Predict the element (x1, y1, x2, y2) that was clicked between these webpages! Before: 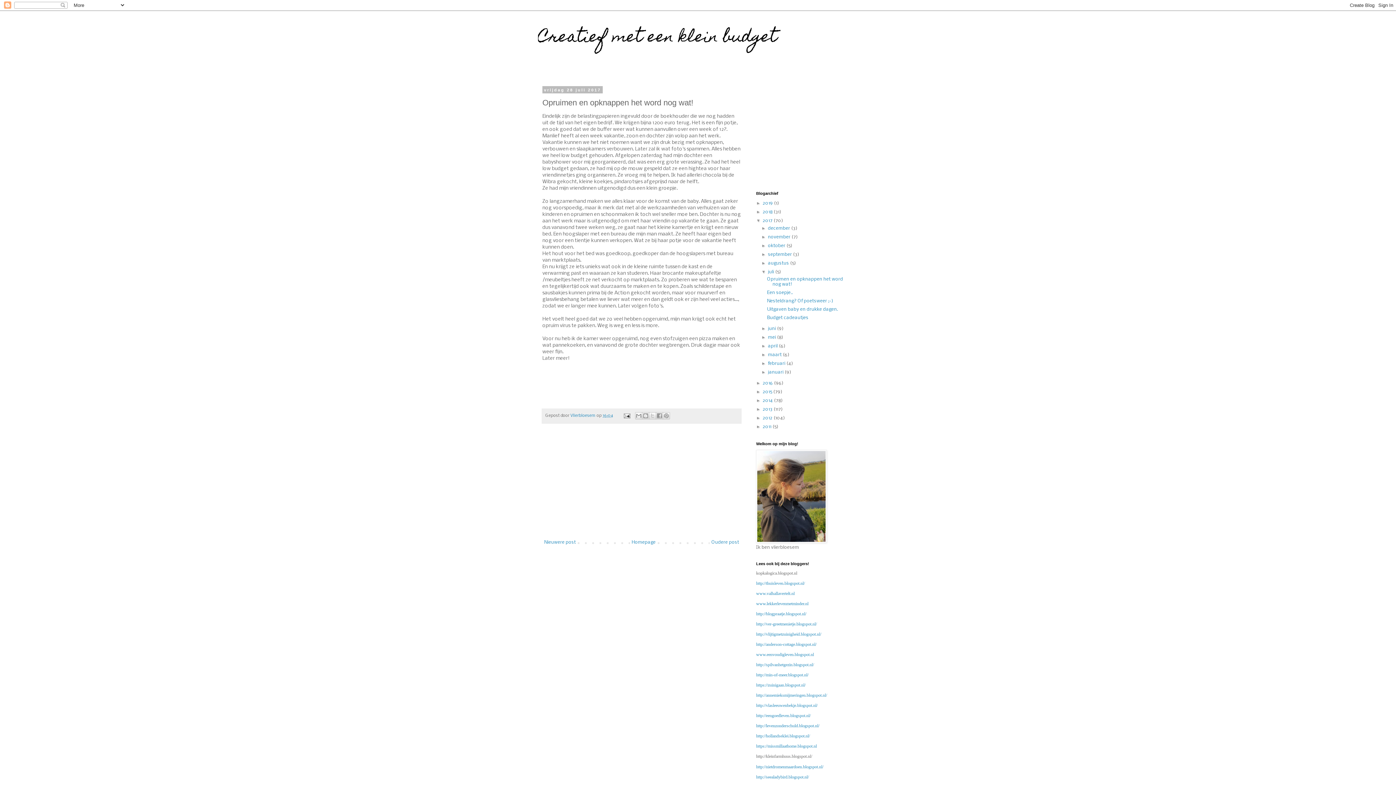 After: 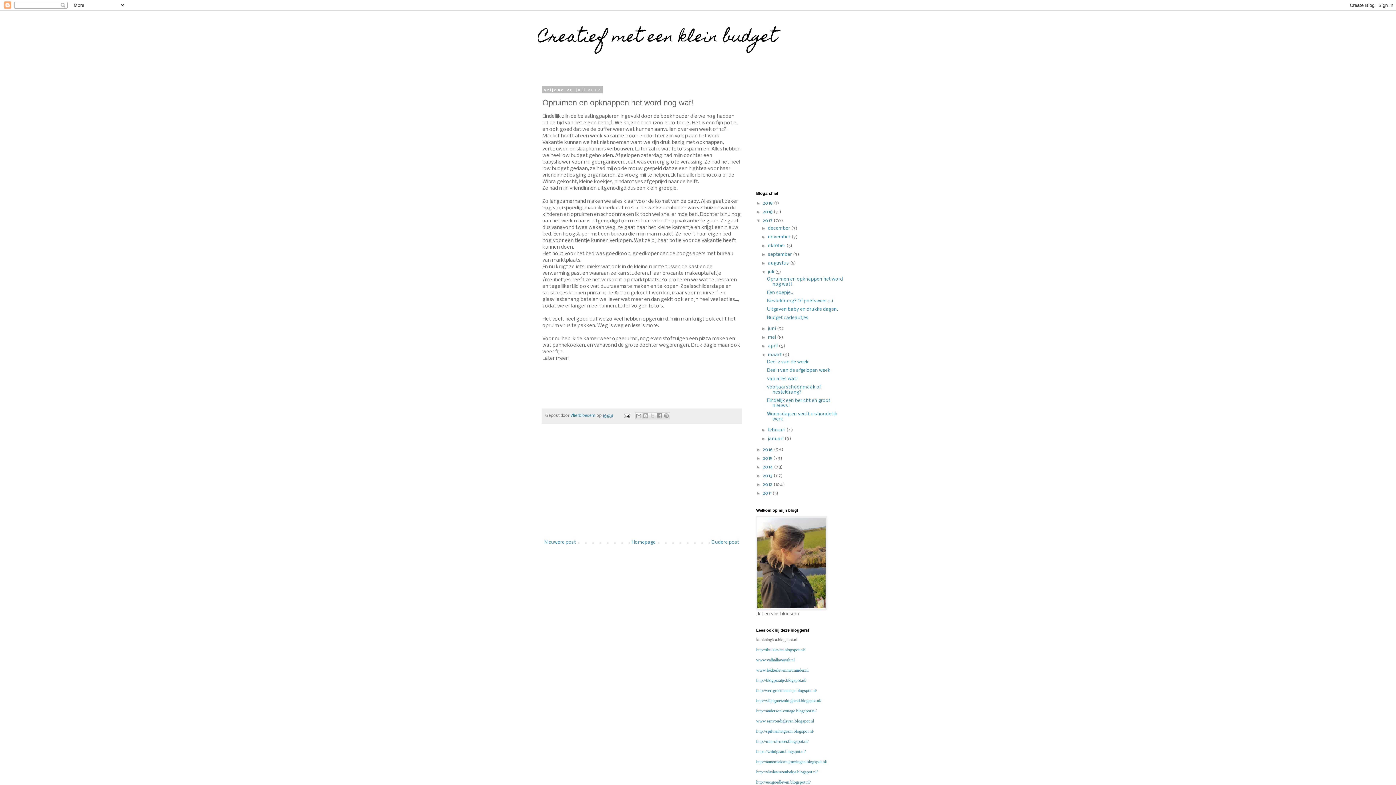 Action: label: ►   bbox: (761, 352, 768, 357)